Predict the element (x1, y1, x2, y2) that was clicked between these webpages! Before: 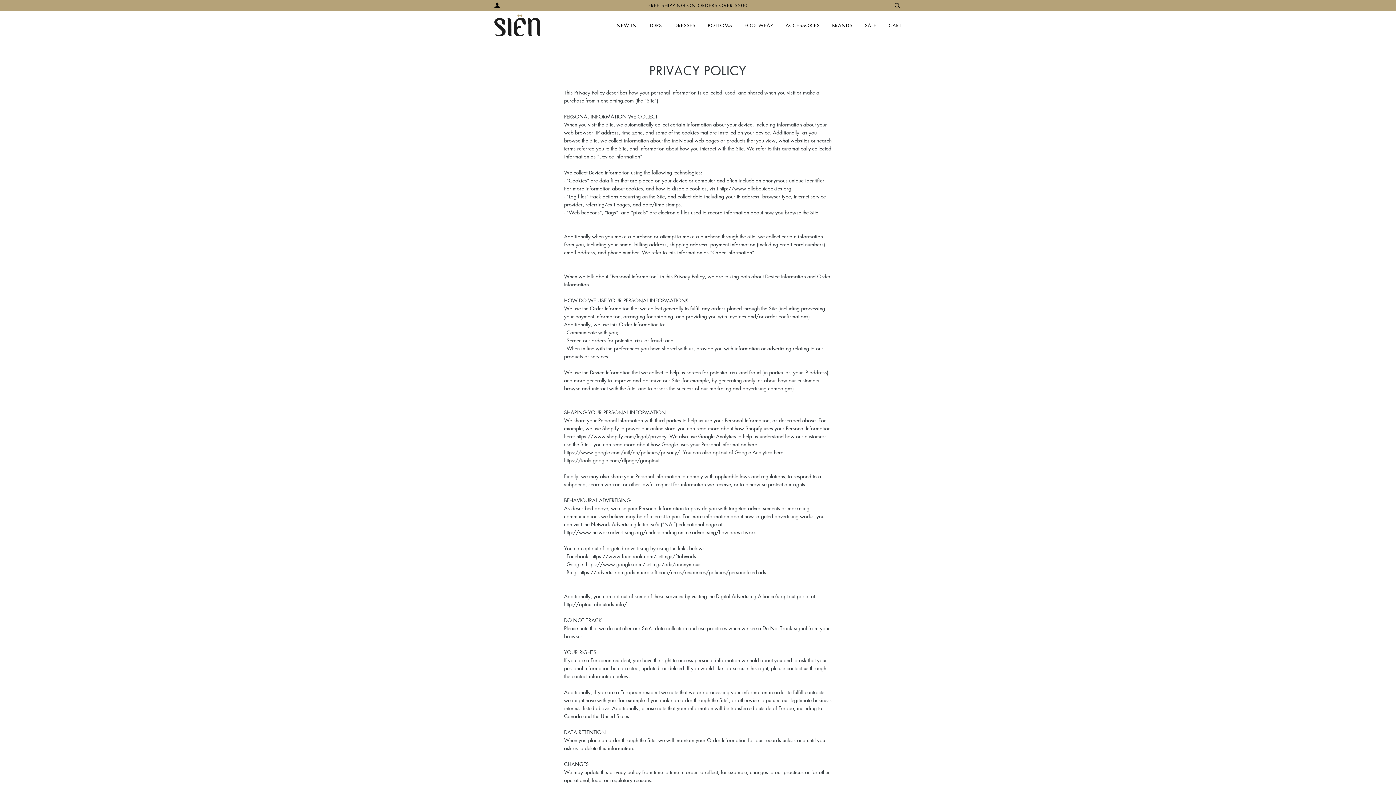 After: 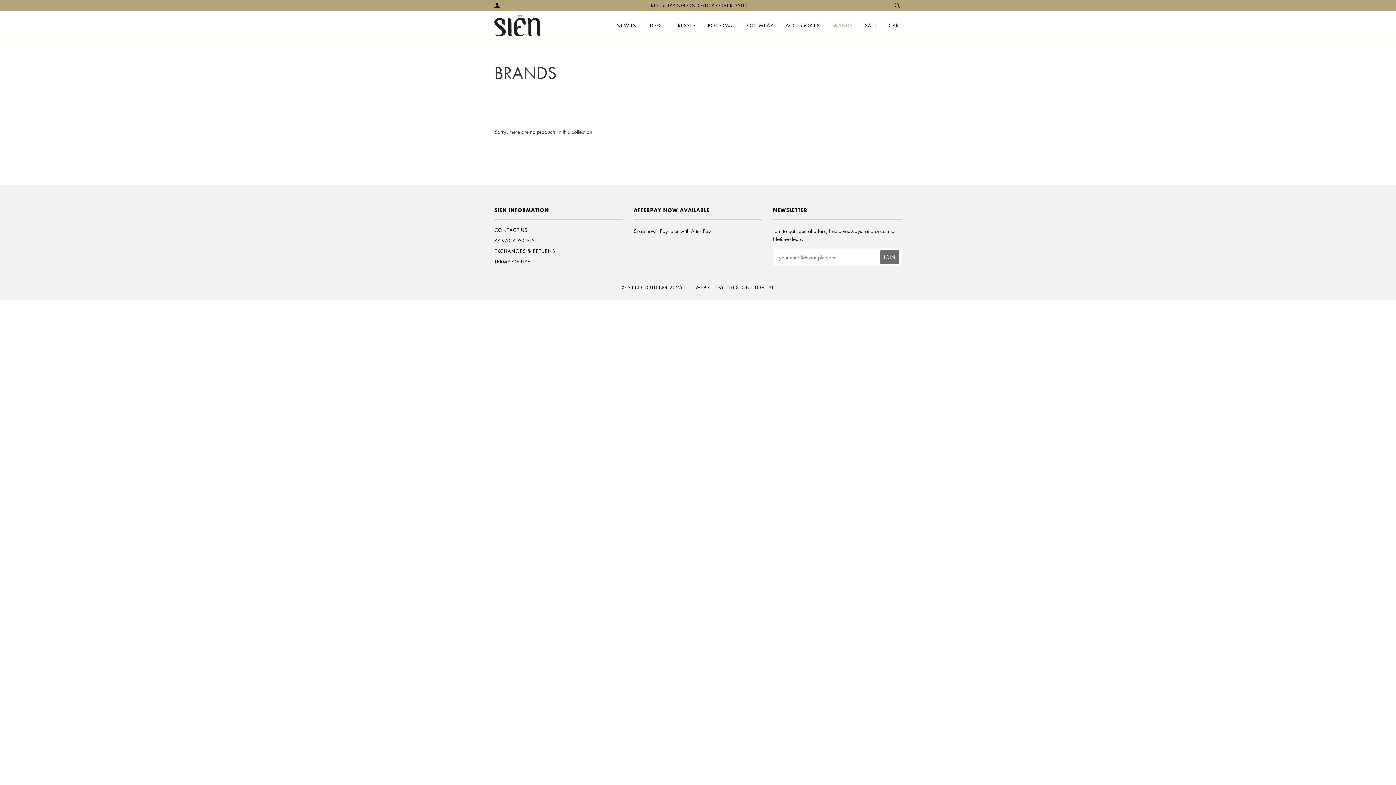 Action: label: BRANDS bbox: (832, 10, 852, 40)